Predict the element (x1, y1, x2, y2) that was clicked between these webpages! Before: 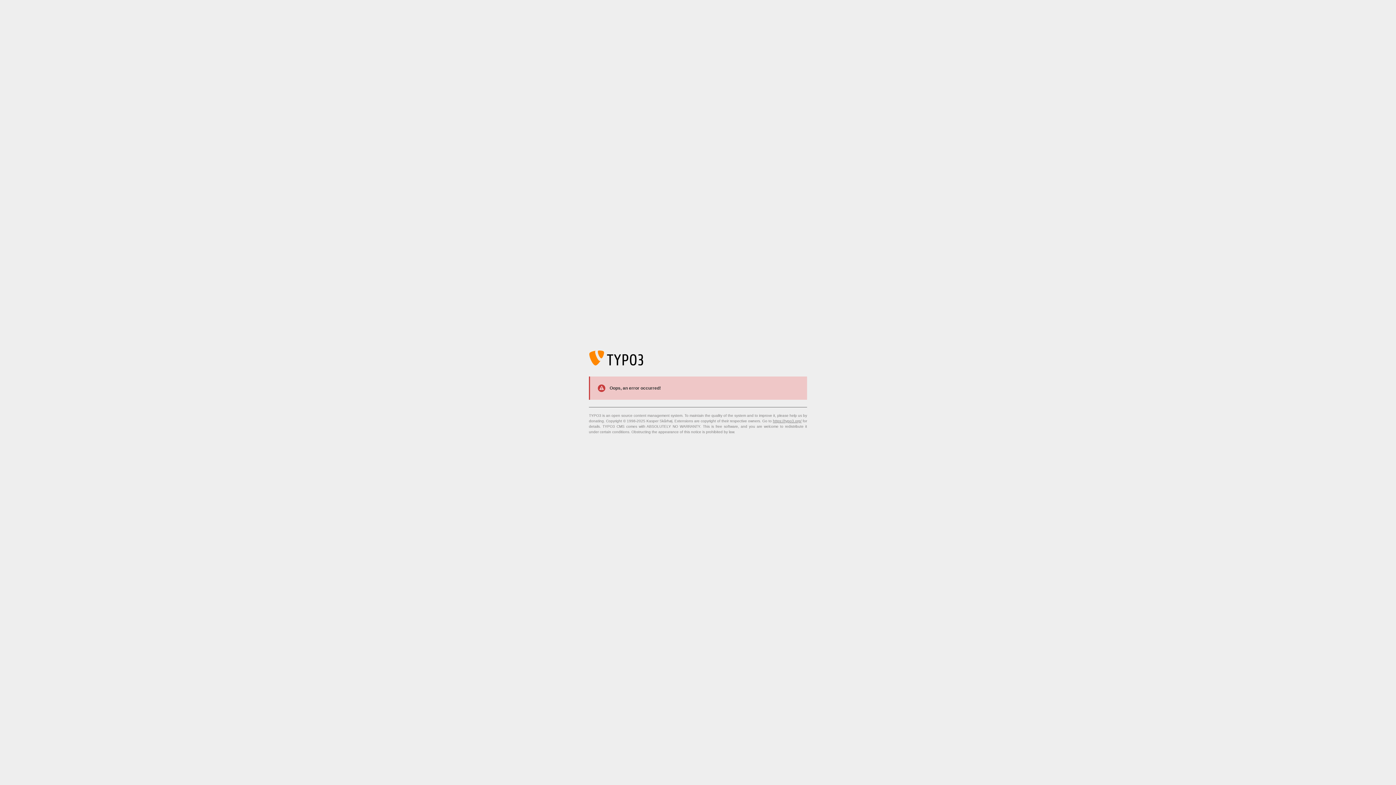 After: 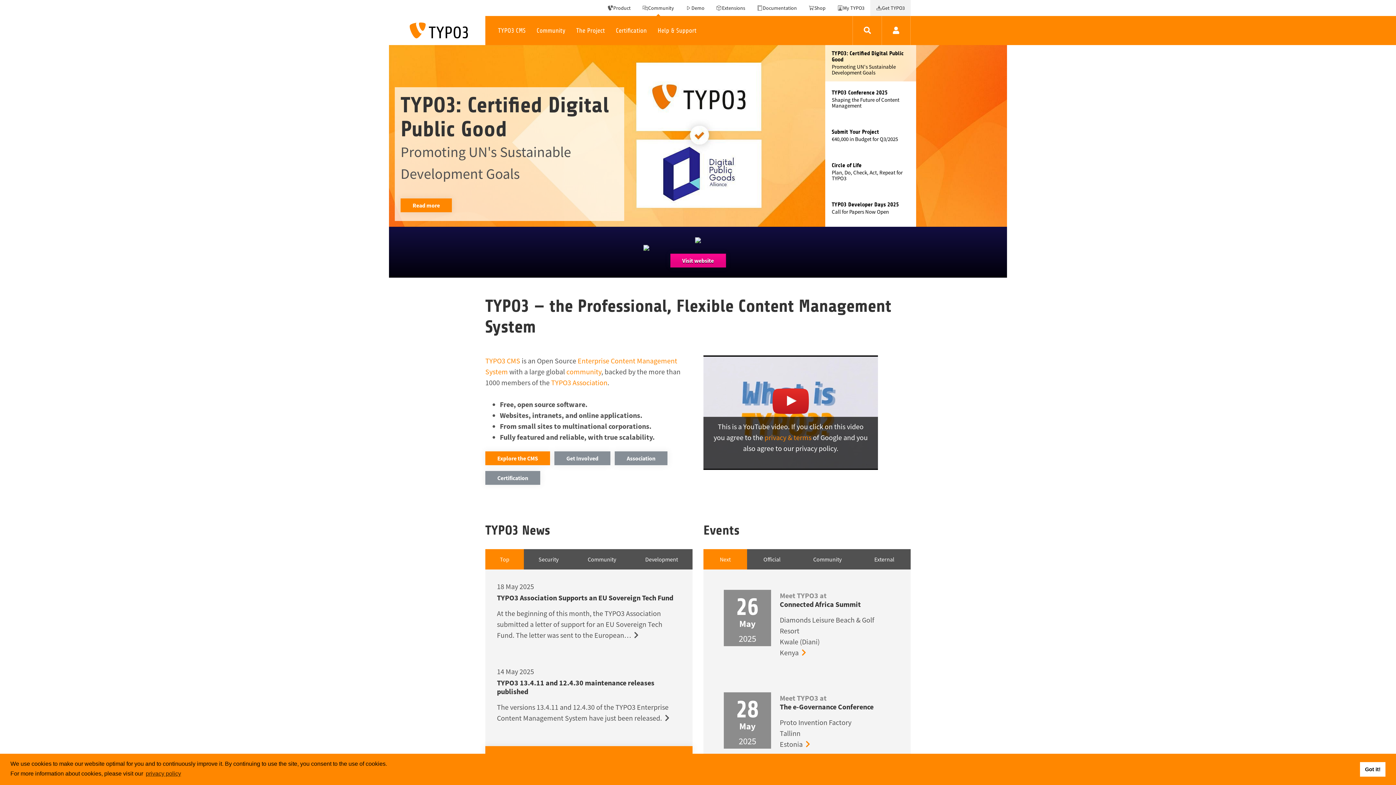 Action: label: https://typo3.org/ bbox: (773, 419, 801, 423)